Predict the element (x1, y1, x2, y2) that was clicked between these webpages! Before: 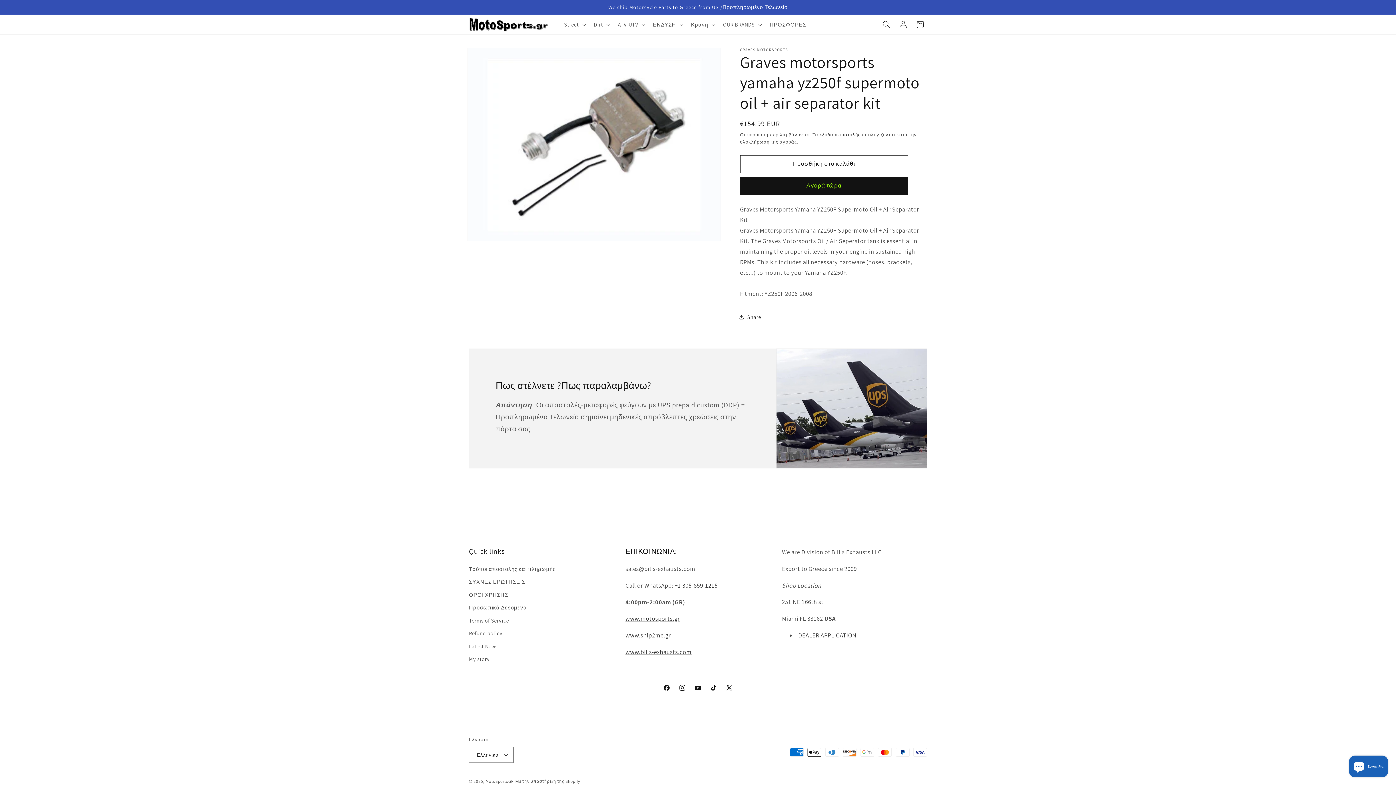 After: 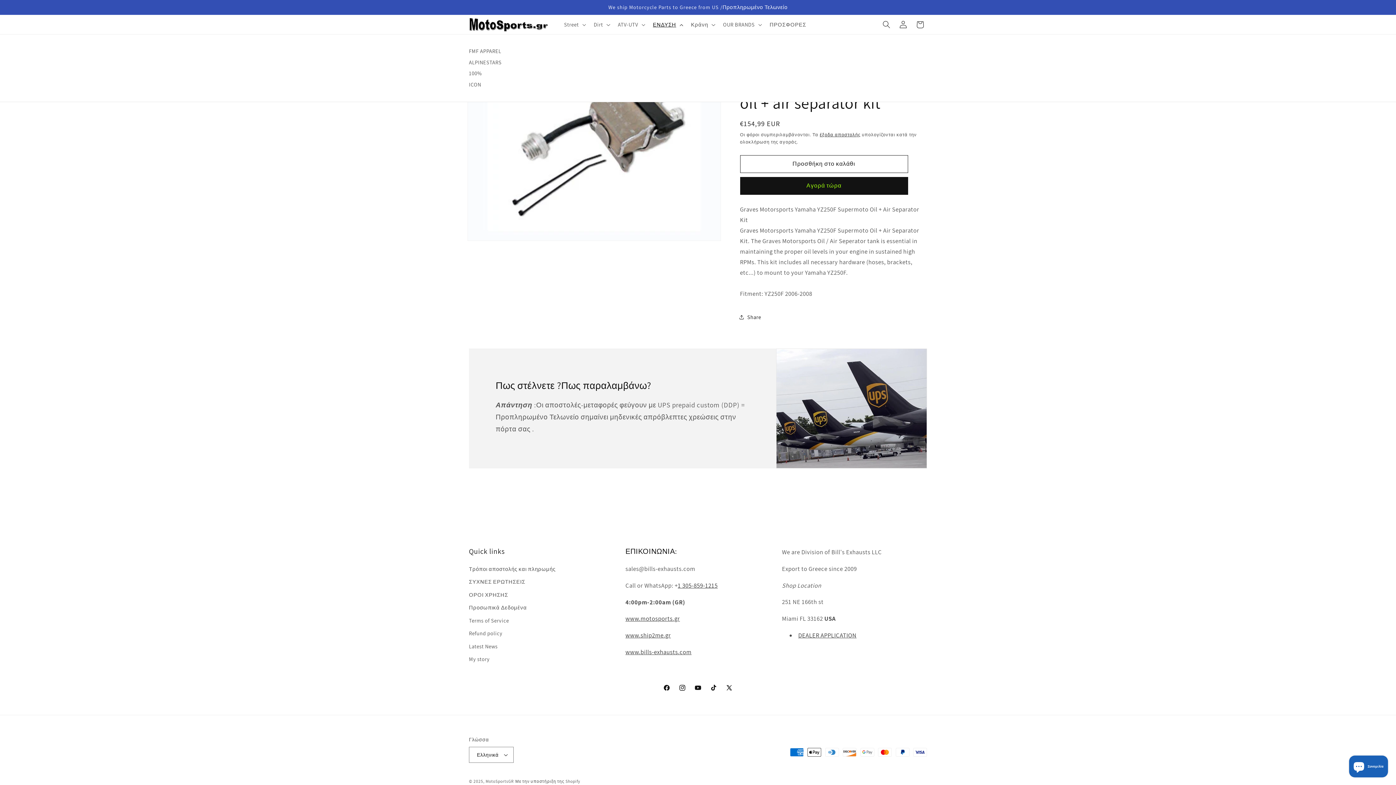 Action: label: ΕΝΔΥΣΗ bbox: (648, 16, 686, 32)